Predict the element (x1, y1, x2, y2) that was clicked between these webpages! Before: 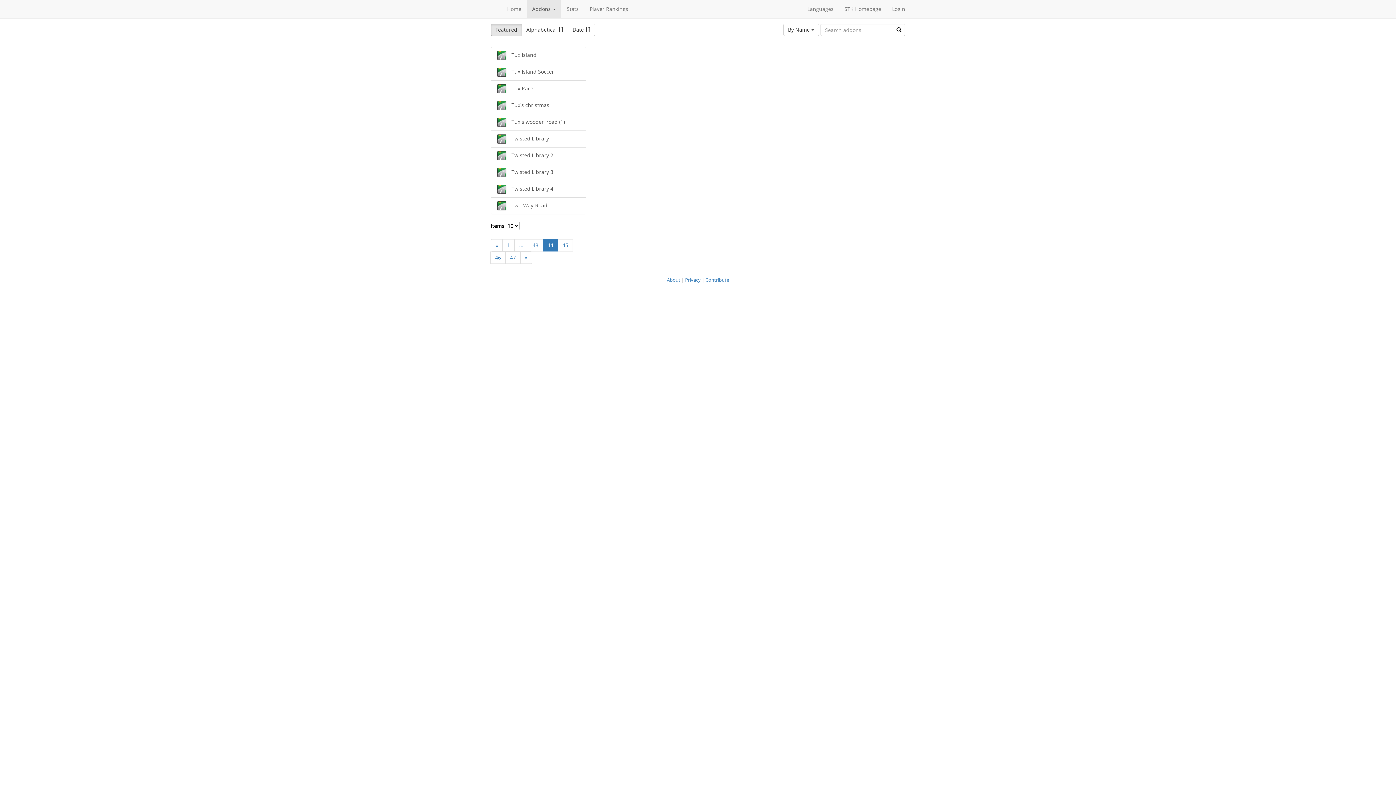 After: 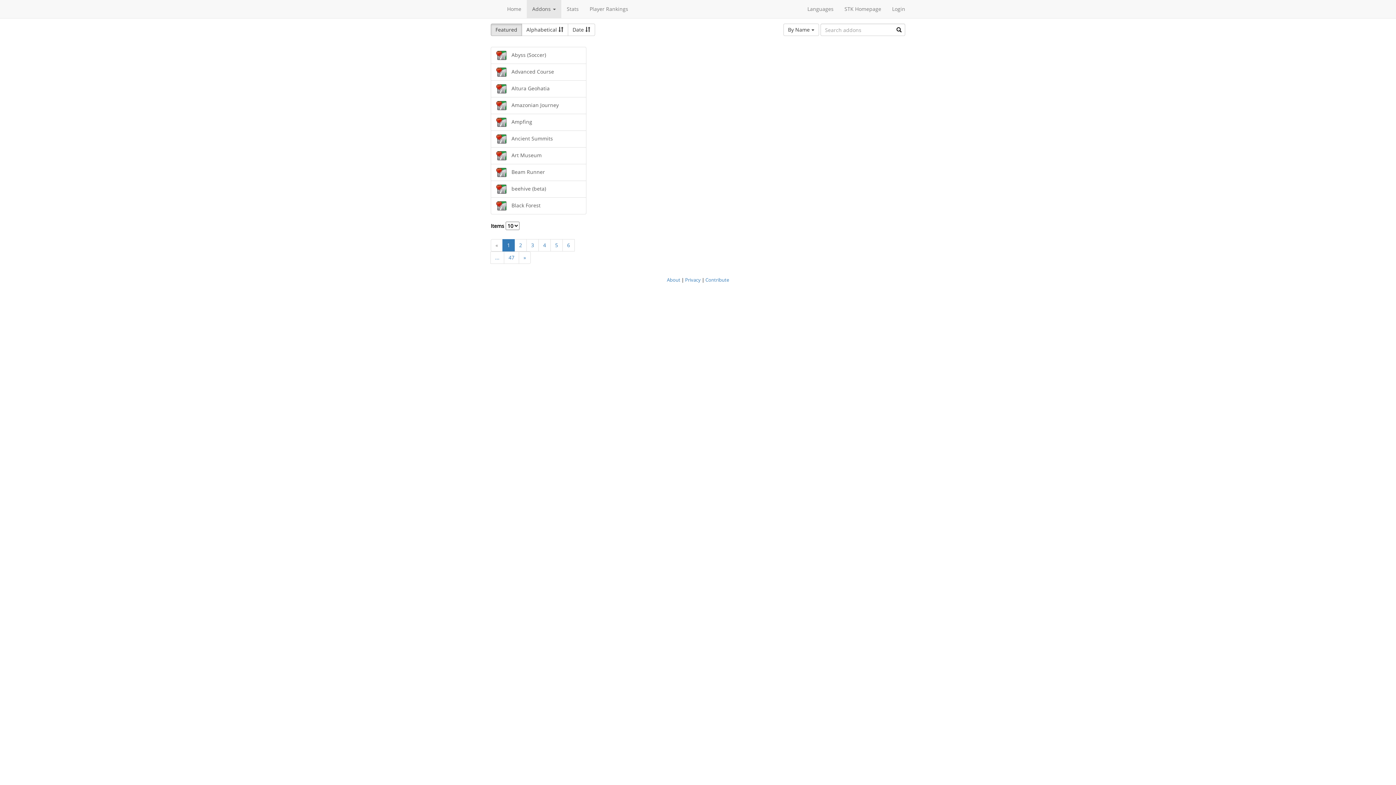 Action: label: 1 bbox: (502, 239, 514, 251)